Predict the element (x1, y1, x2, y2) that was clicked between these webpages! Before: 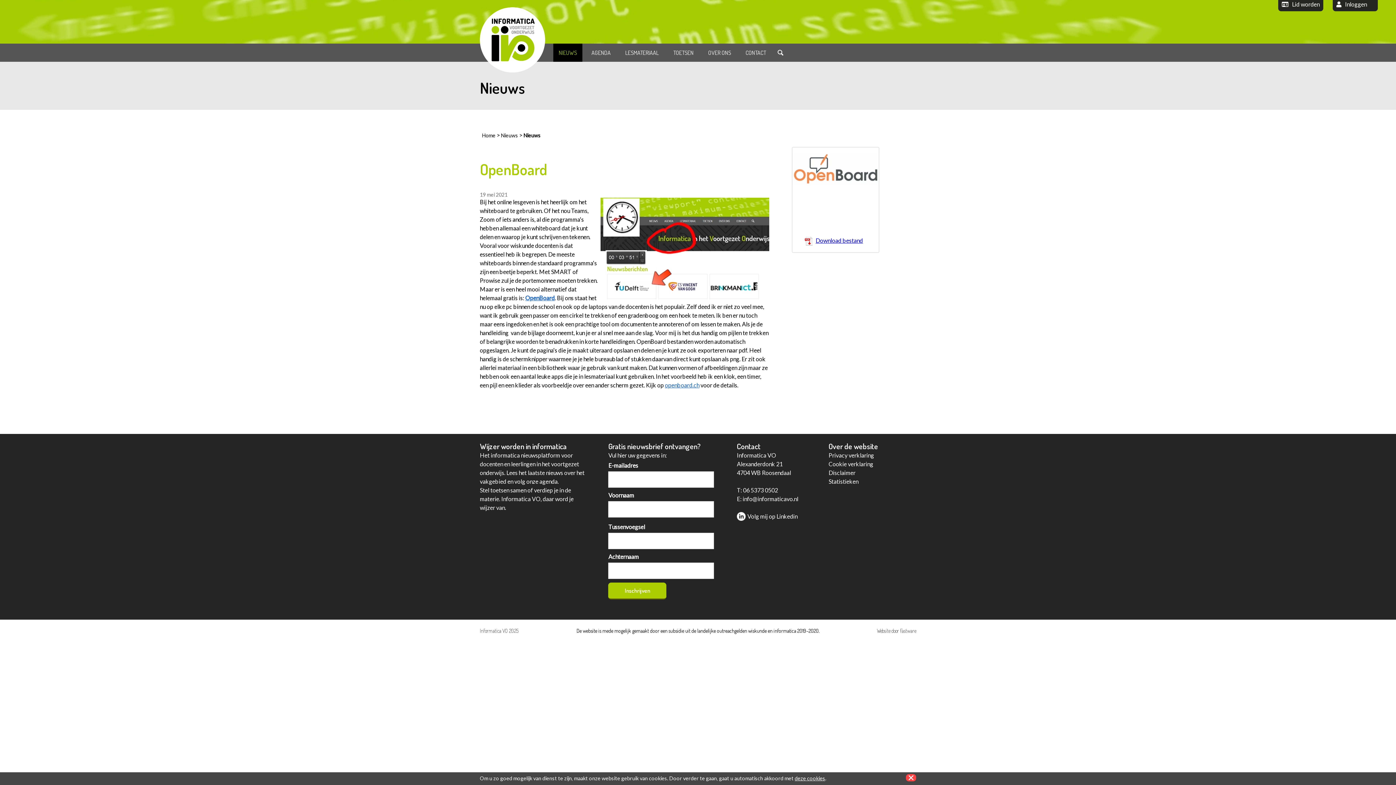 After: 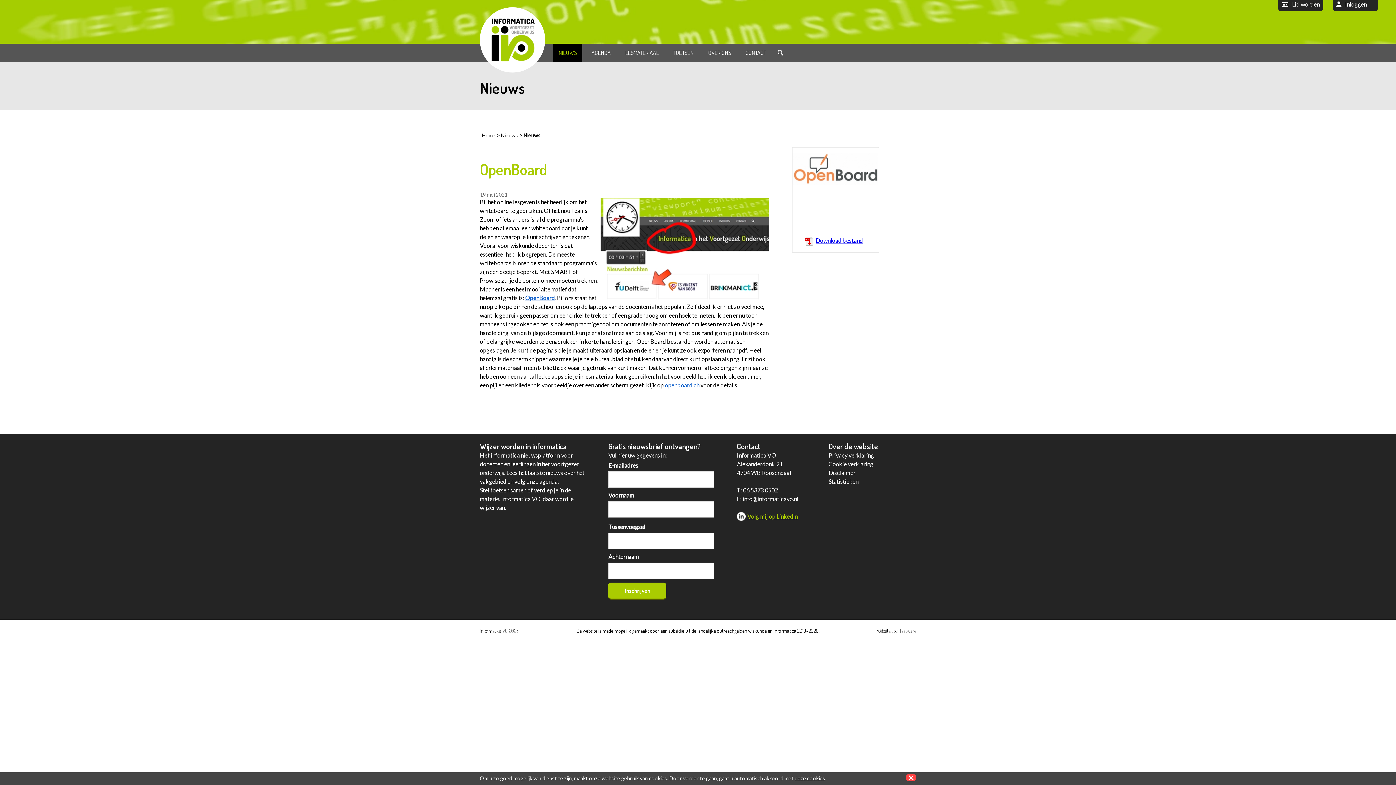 Action: bbox: (747, 513, 797, 520) label: Volg mij op Linkedin